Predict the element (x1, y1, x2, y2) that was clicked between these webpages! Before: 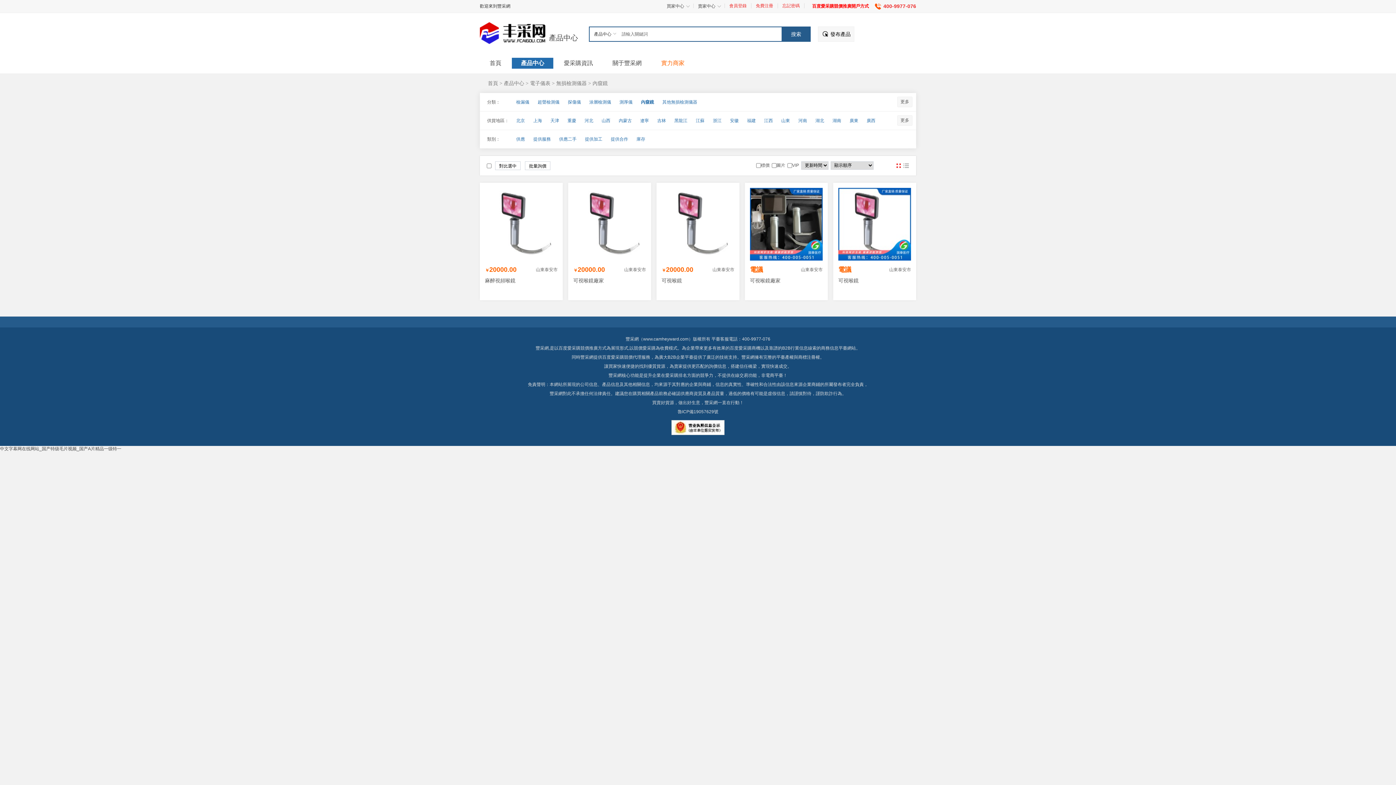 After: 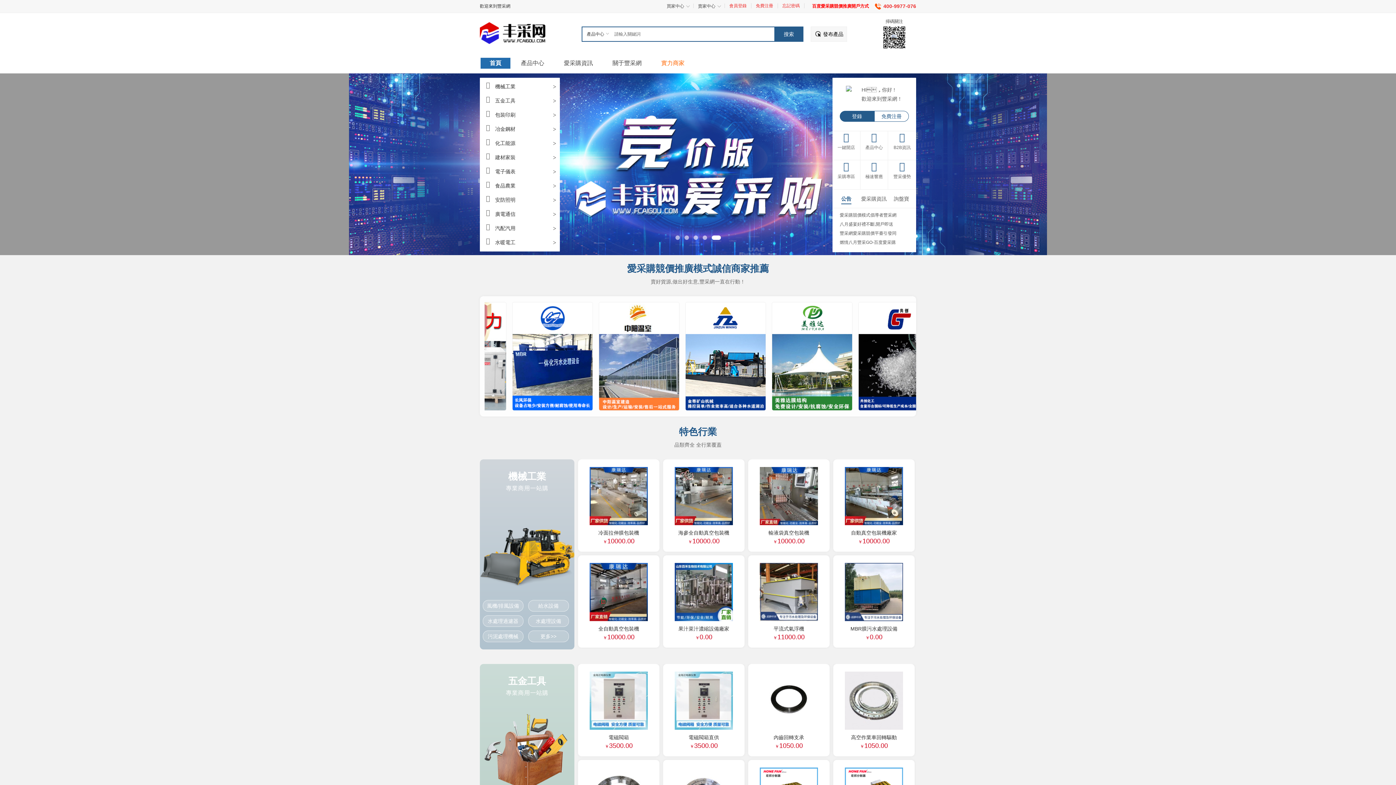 Action: bbox: (902, 161, 909, 170) label: 圖文